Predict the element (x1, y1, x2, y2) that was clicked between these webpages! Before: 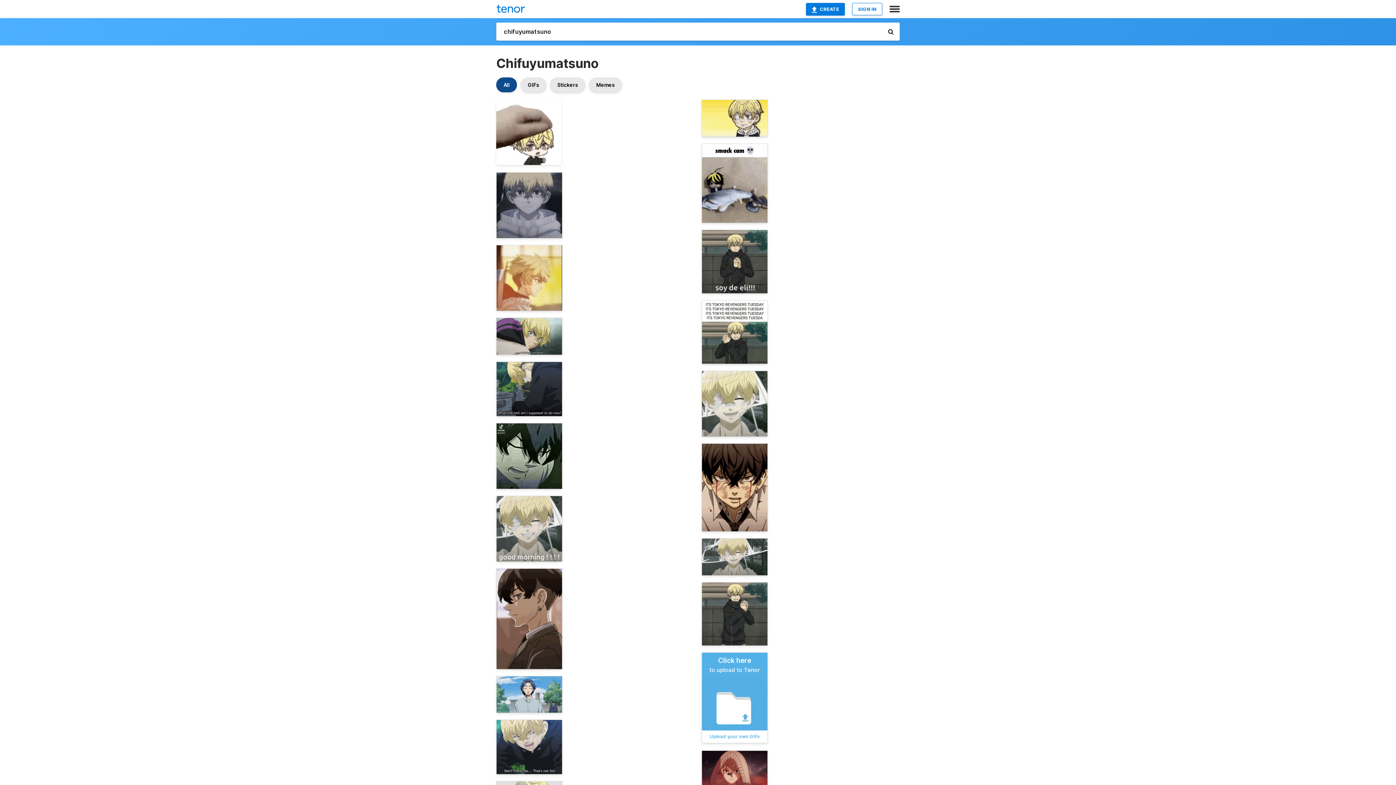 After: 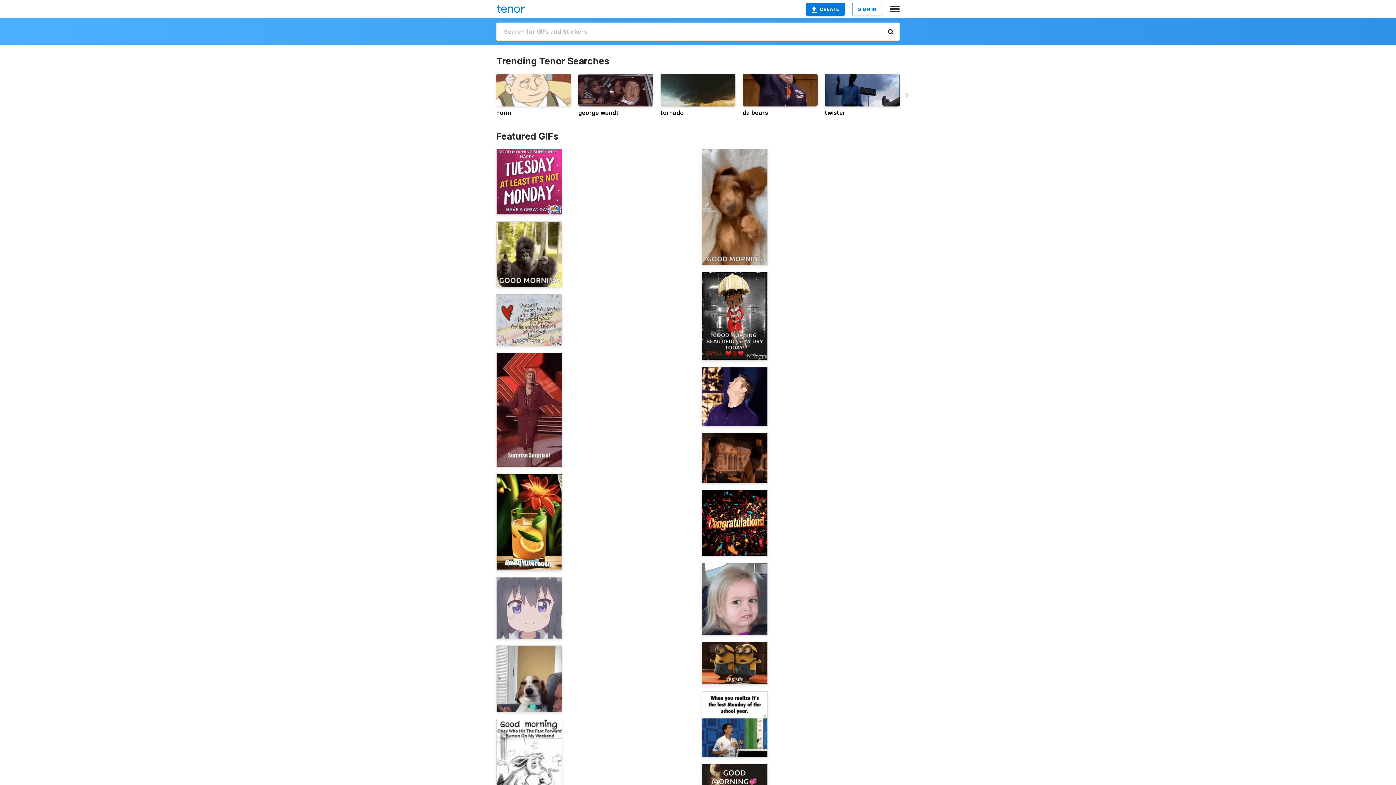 Action: bbox: (496, 3, 525, 14)